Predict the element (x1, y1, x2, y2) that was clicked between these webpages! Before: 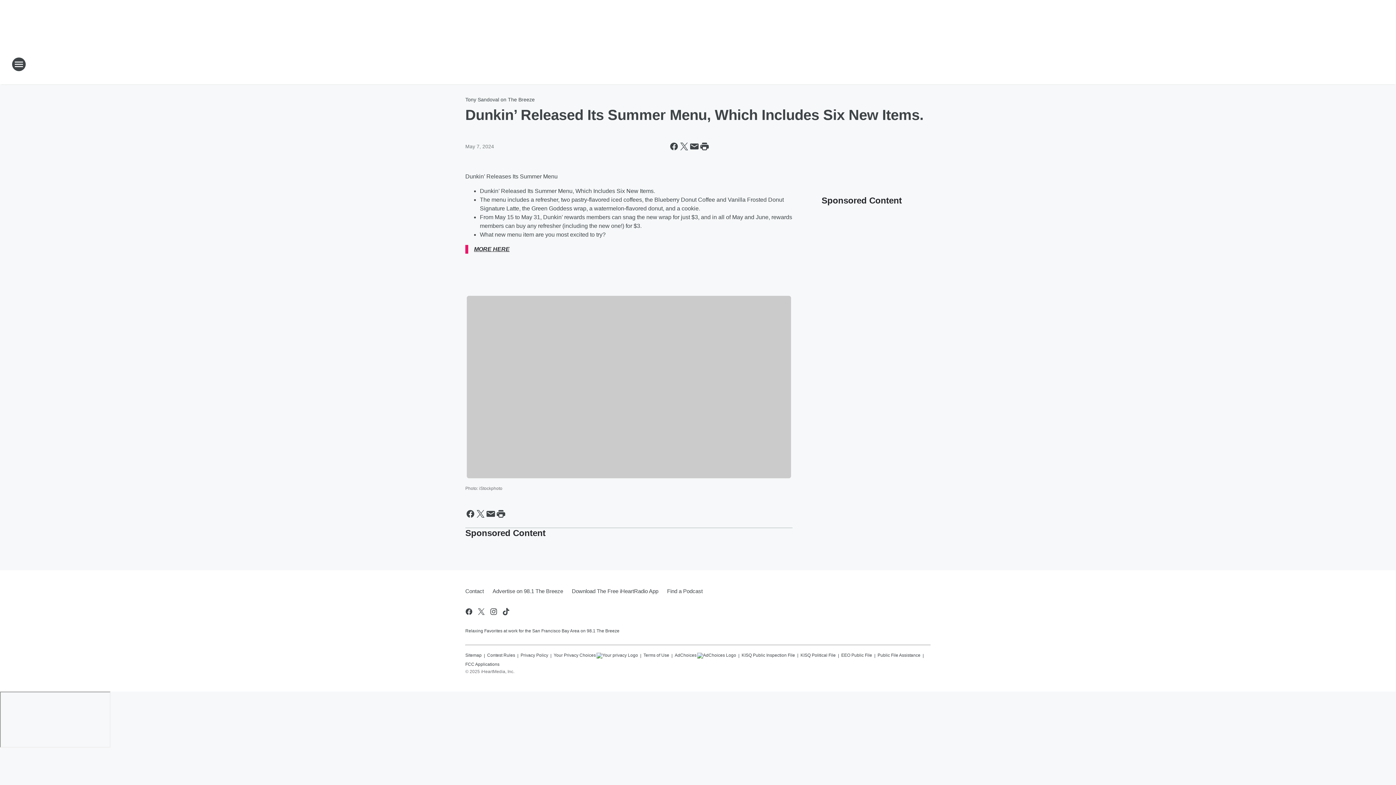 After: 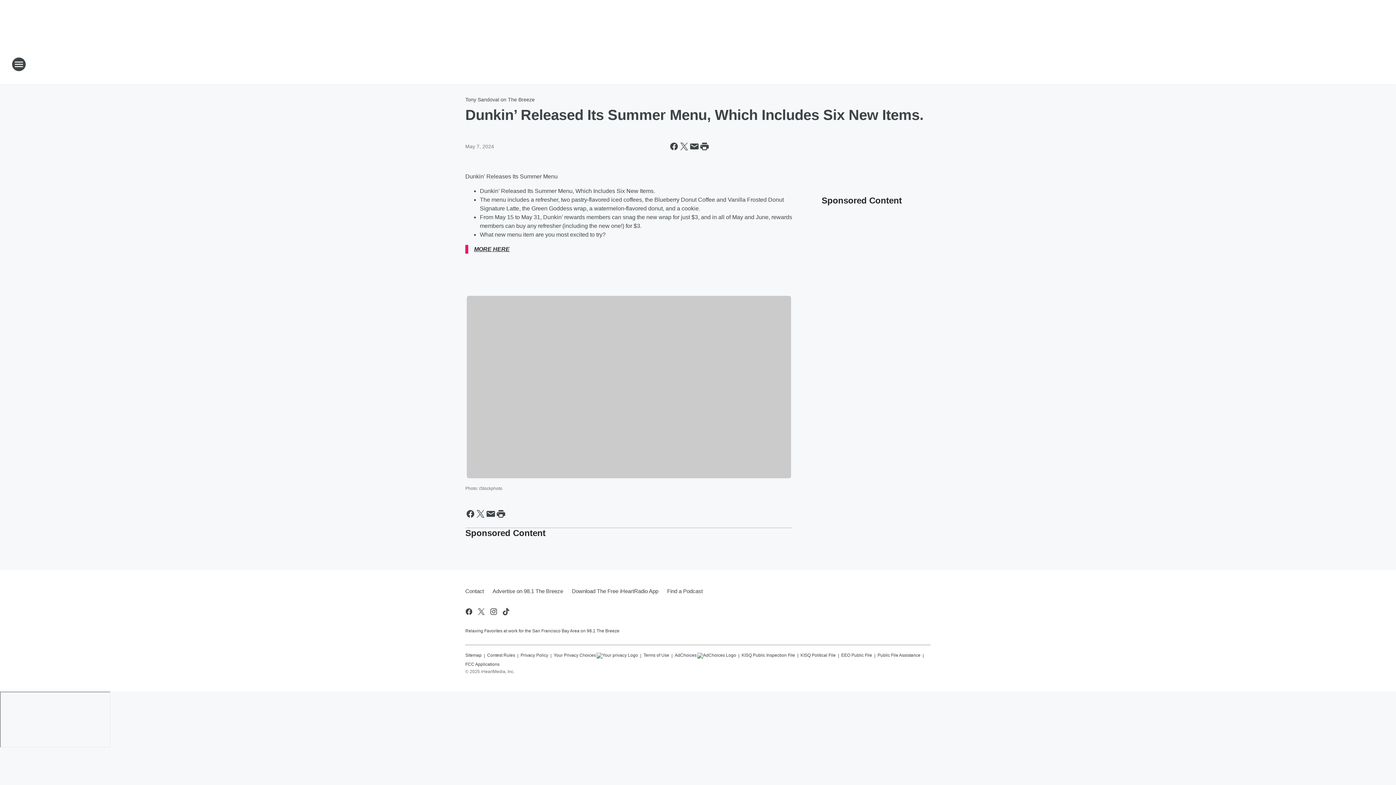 Action: label: MORE HERE bbox: (474, 246, 509, 252)